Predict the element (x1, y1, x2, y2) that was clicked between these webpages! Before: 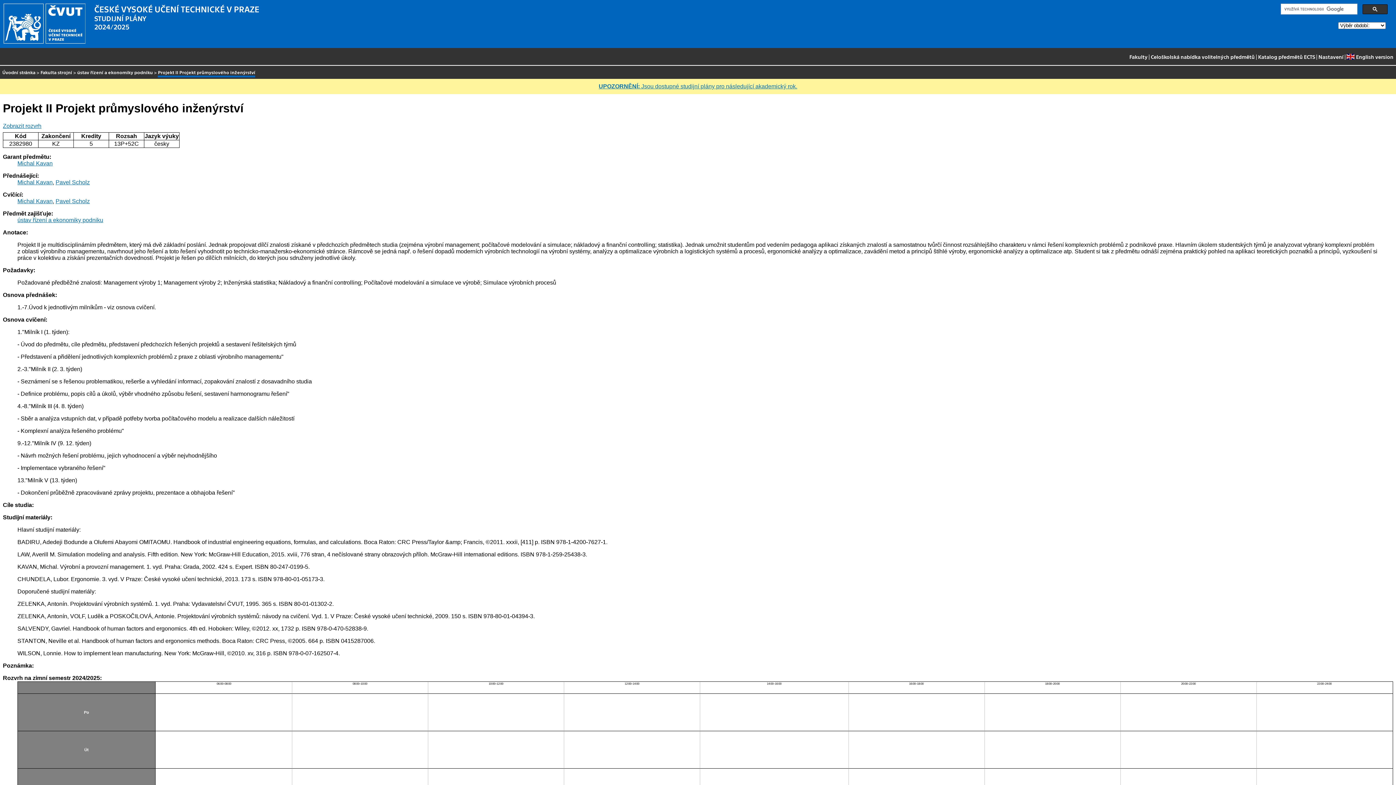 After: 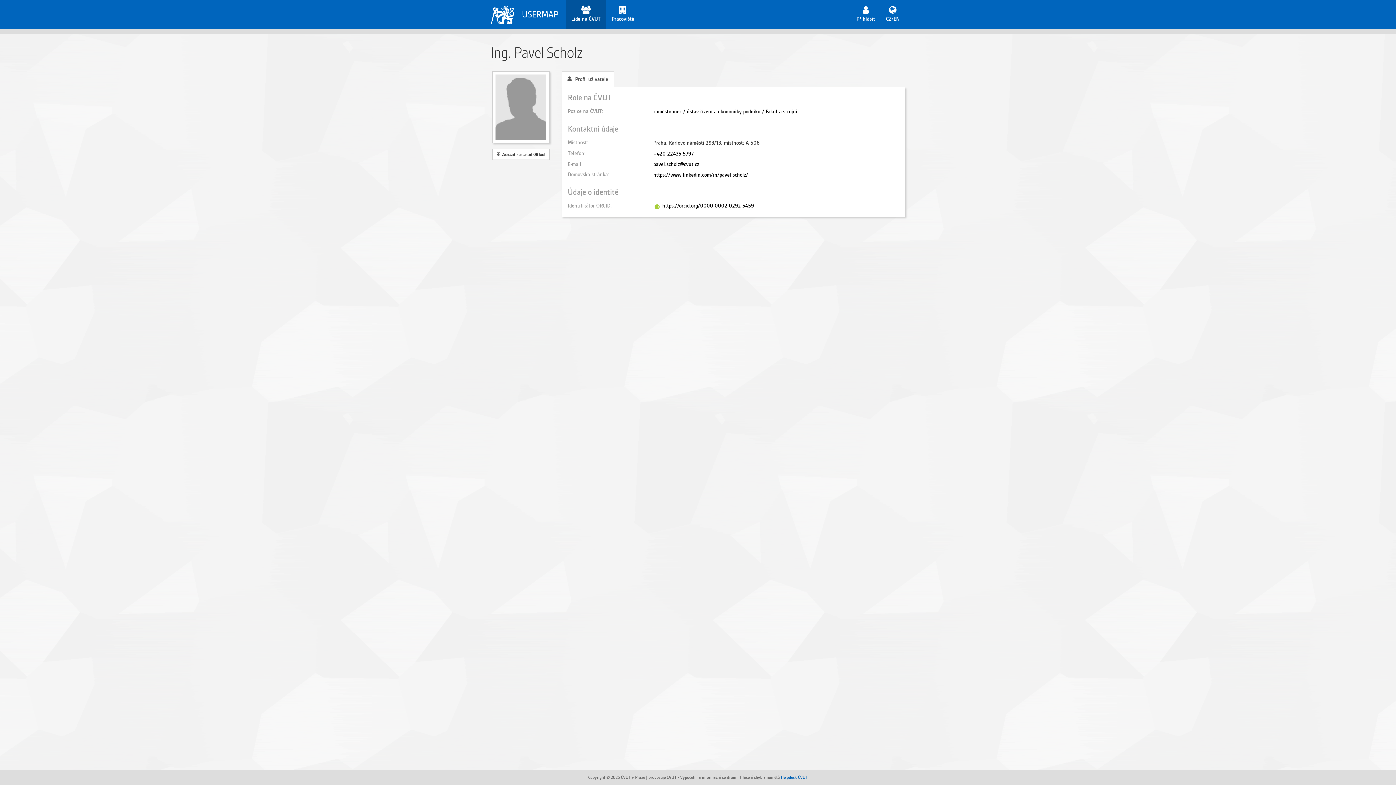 Action: bbox: (55, 179, 89, 185) label: Pavel Scholz